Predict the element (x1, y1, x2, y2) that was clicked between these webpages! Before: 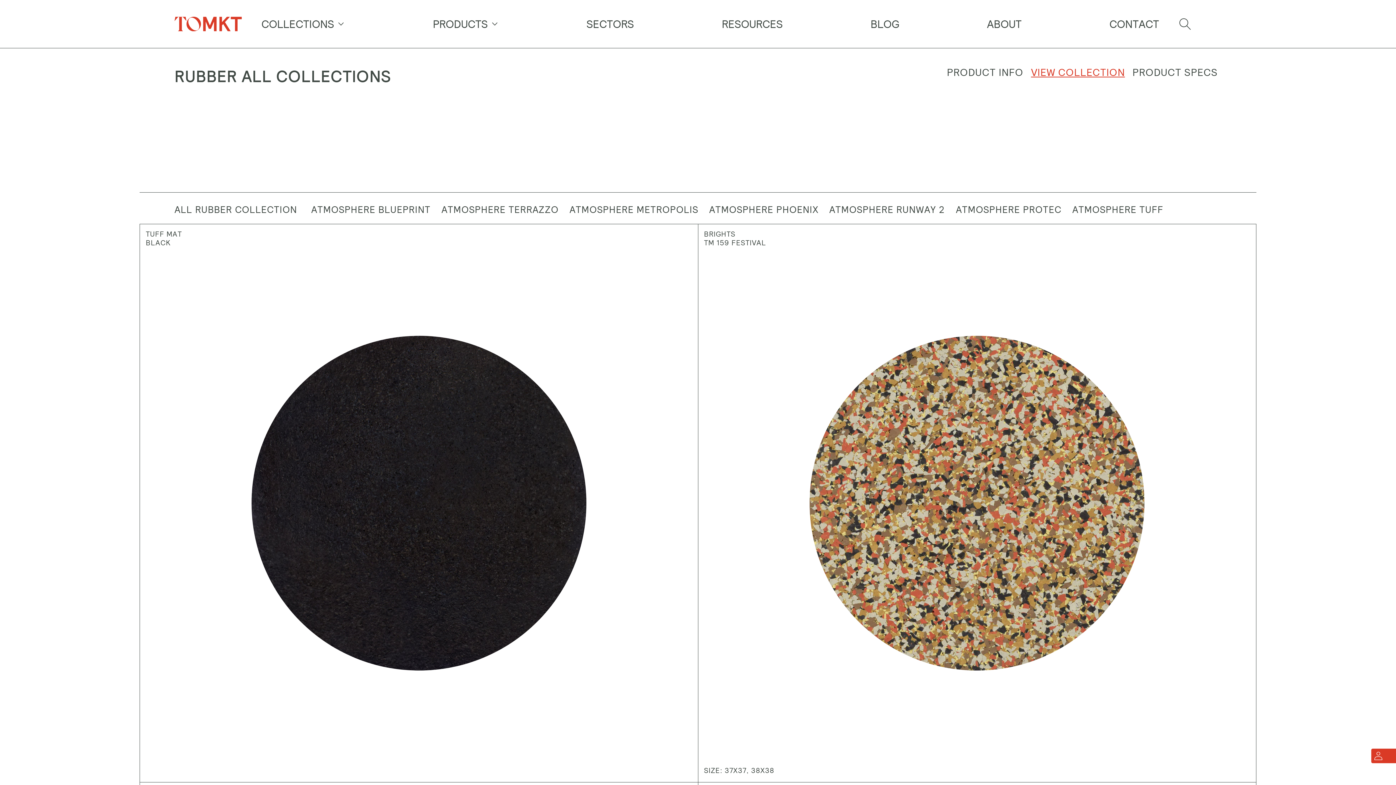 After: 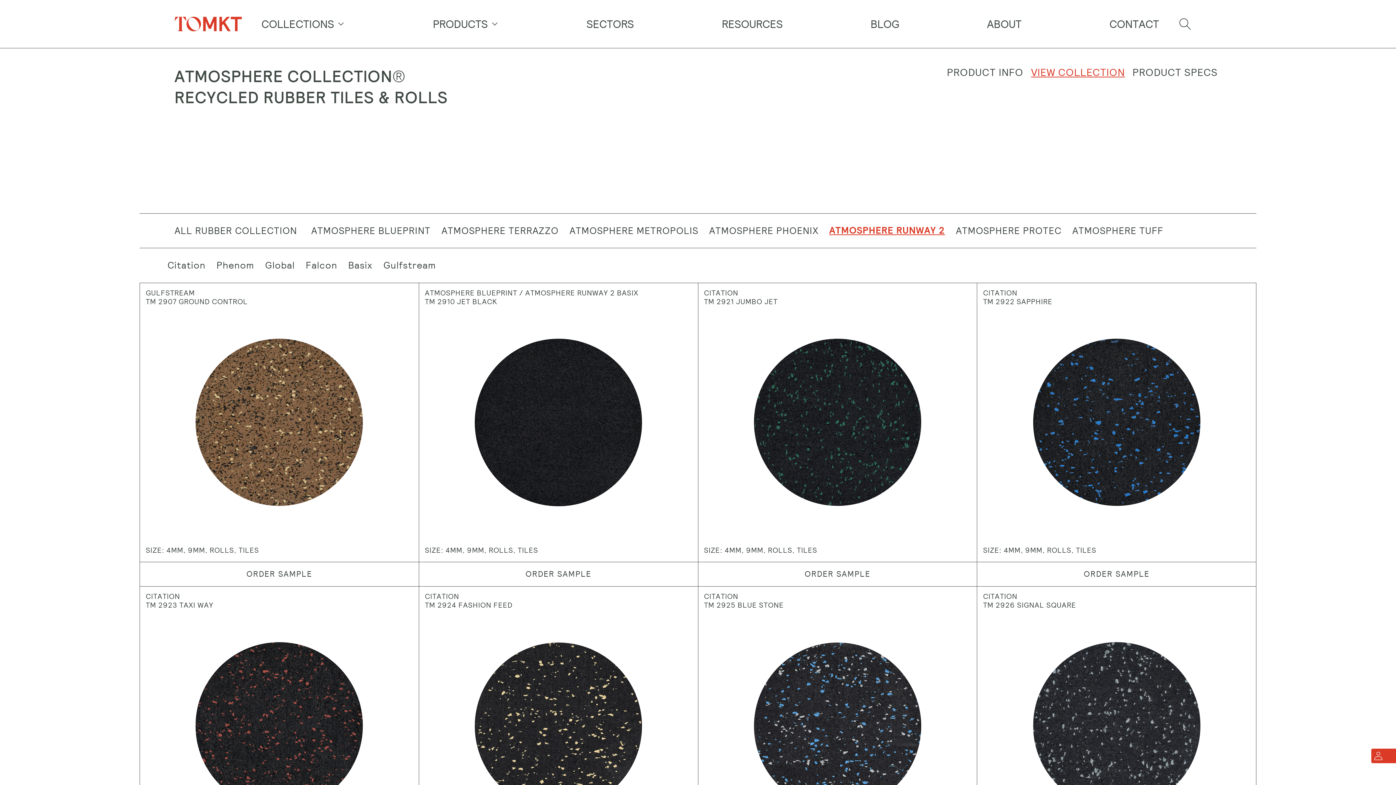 Action: bbox: (824, 201, 950, 218) label: ATMOSPHERE RUNWAY 2